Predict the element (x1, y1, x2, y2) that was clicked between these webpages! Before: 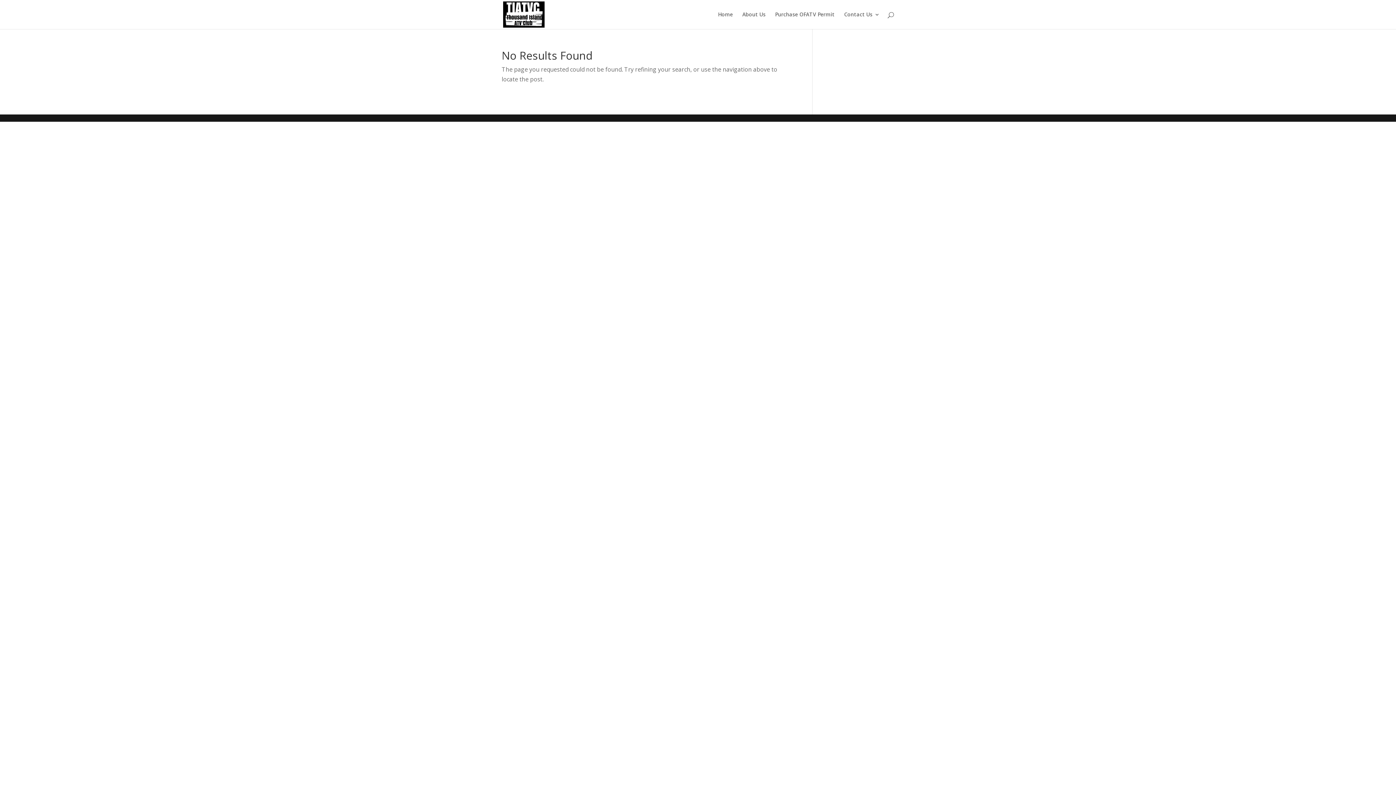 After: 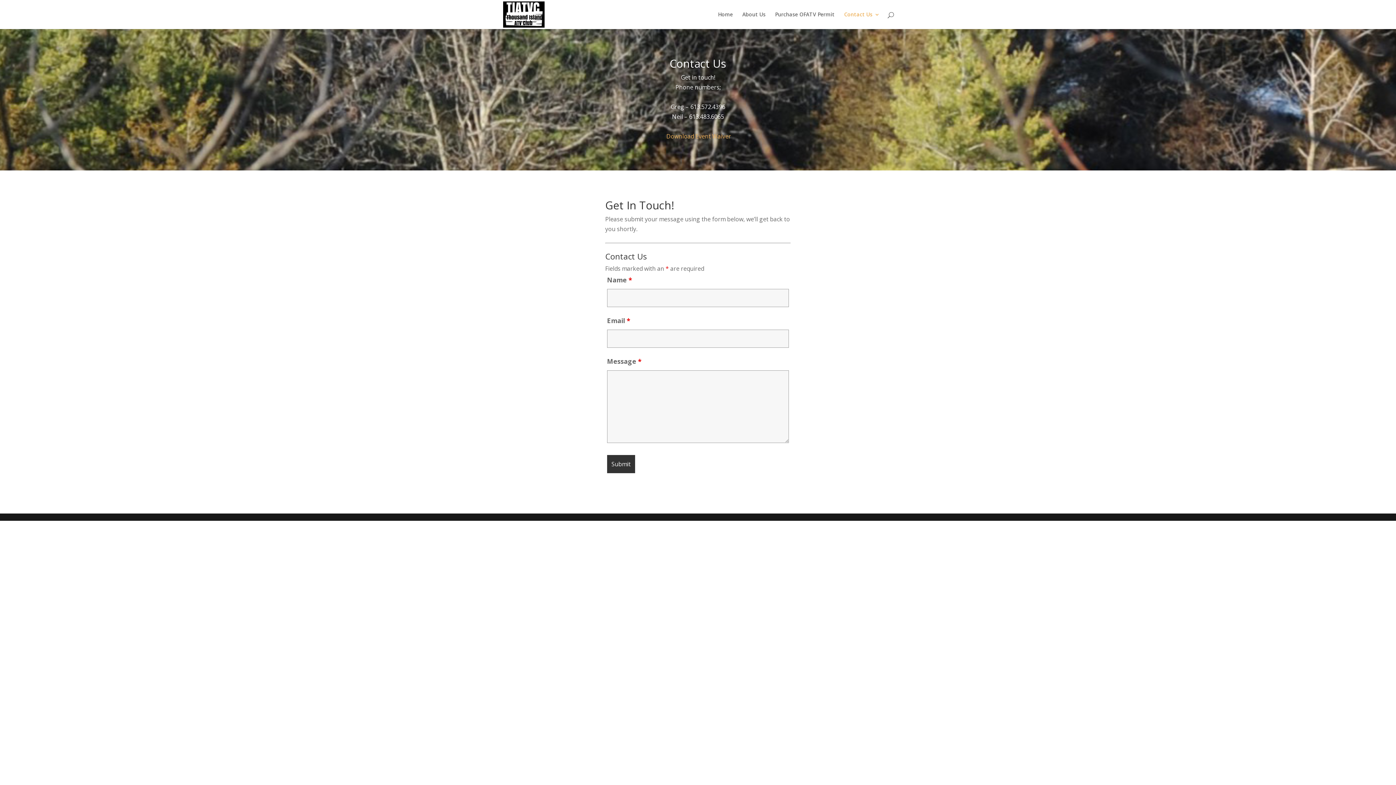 Action: label: Contact Us bbox: (844, 12, 880, 29)